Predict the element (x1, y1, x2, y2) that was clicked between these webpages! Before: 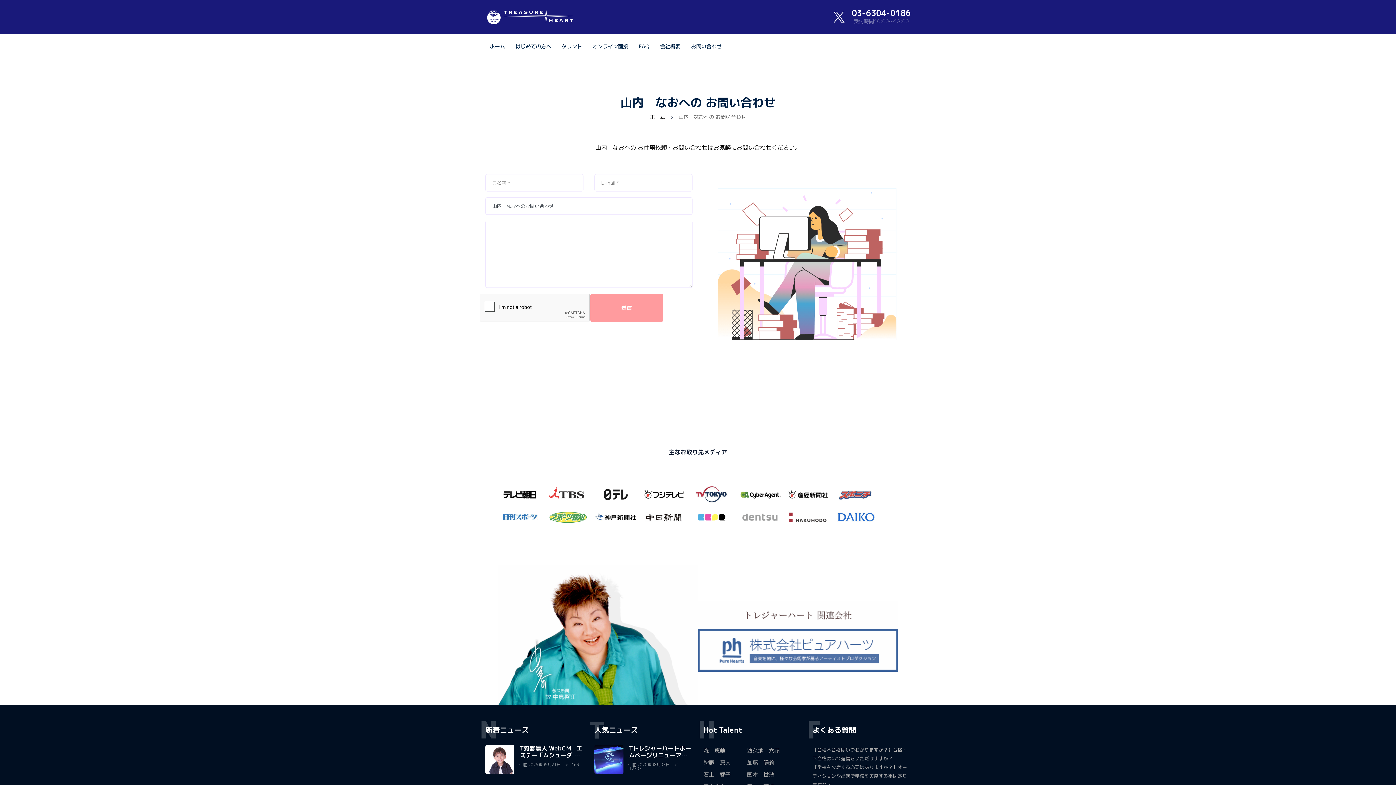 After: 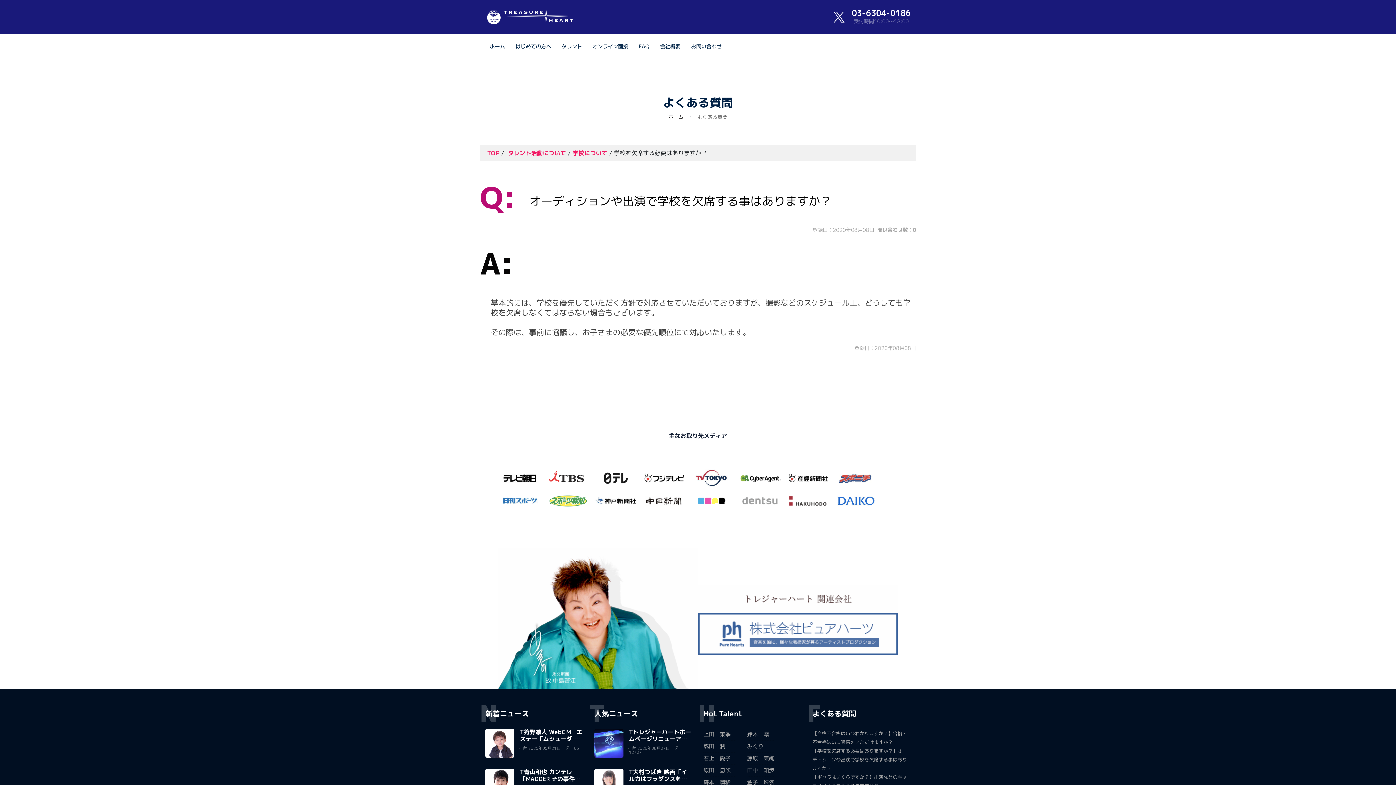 Action: label: 【学校を欠席する必要はありますか？】オーディションや出演で学校を欠席する事はありますか？ bbox: (812, 764, 907, 788)